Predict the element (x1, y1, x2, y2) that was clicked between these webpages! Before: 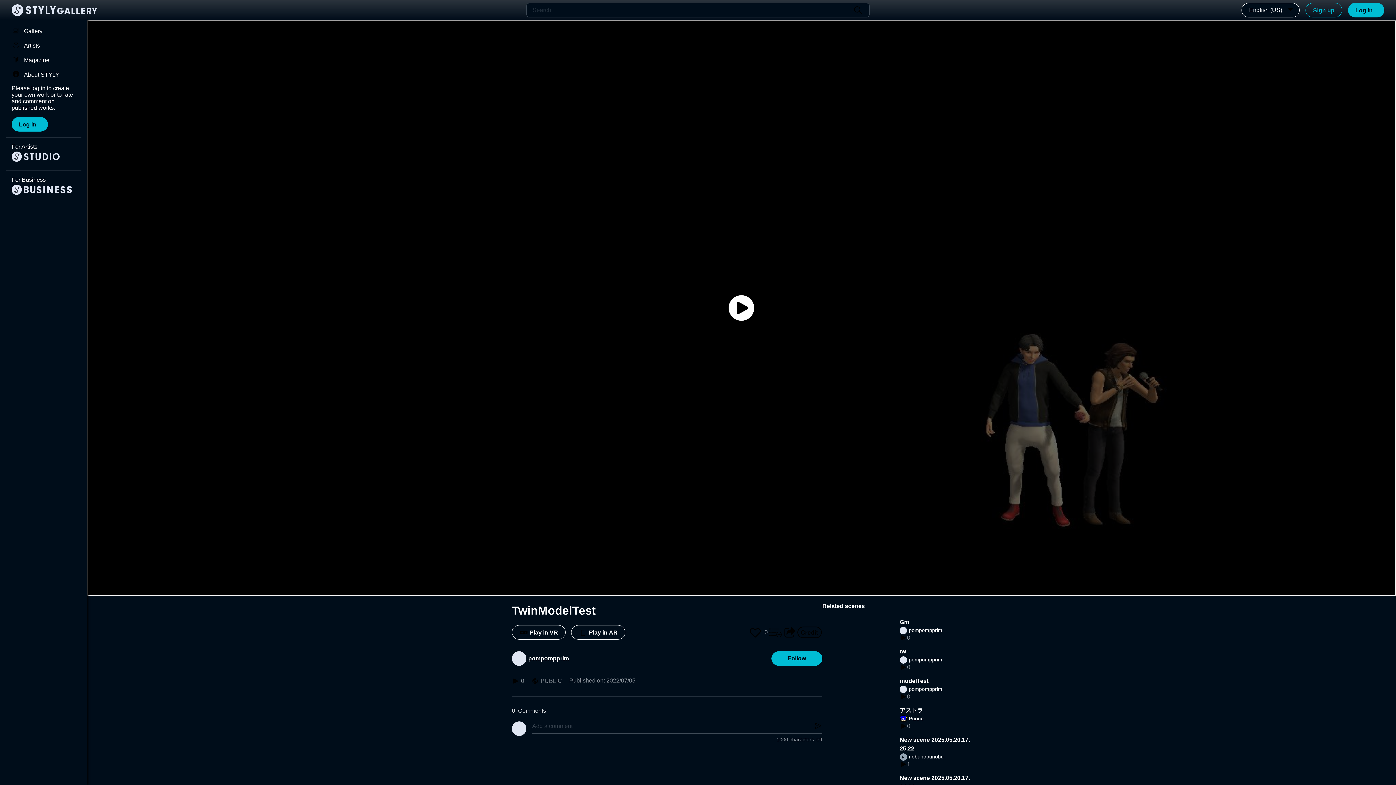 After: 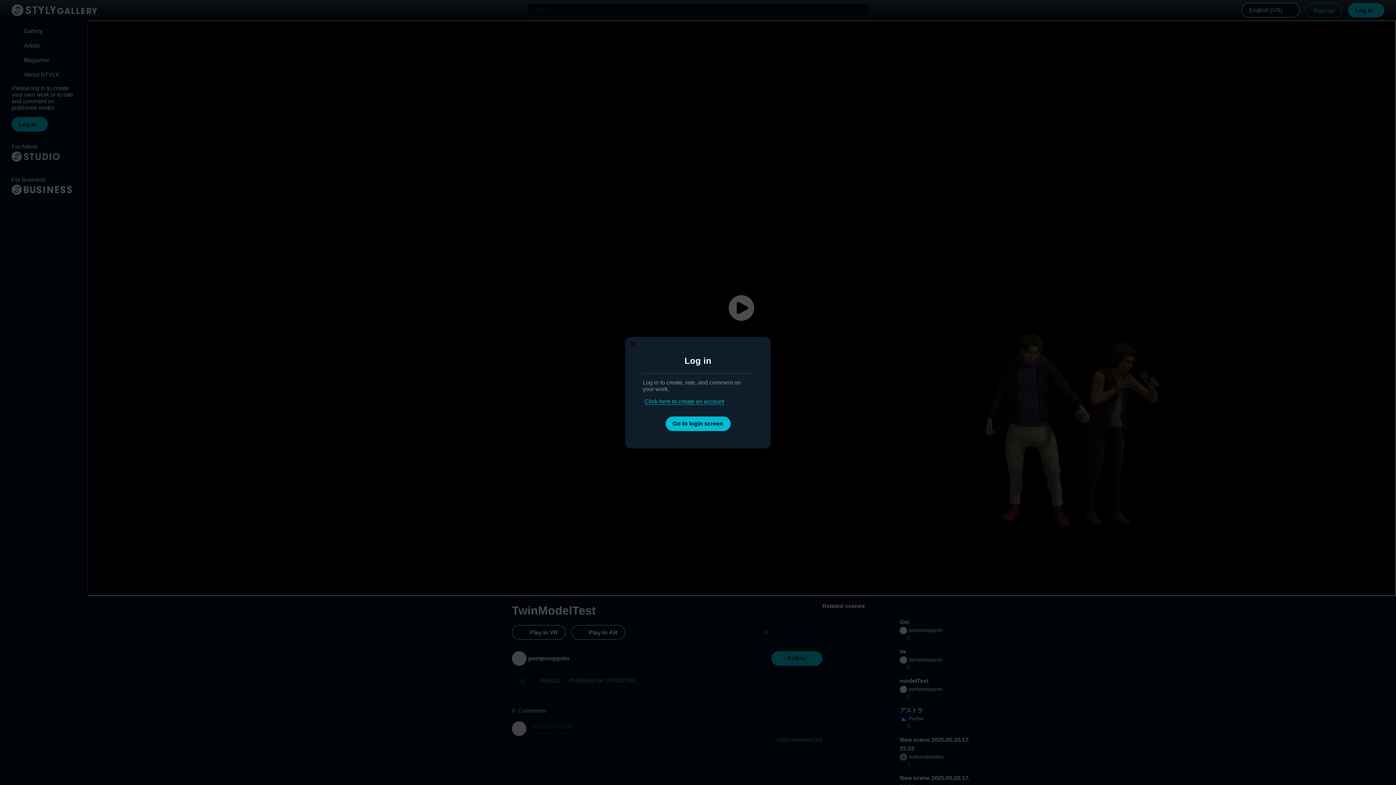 Action: bbox: (748, 625, 762, 641)